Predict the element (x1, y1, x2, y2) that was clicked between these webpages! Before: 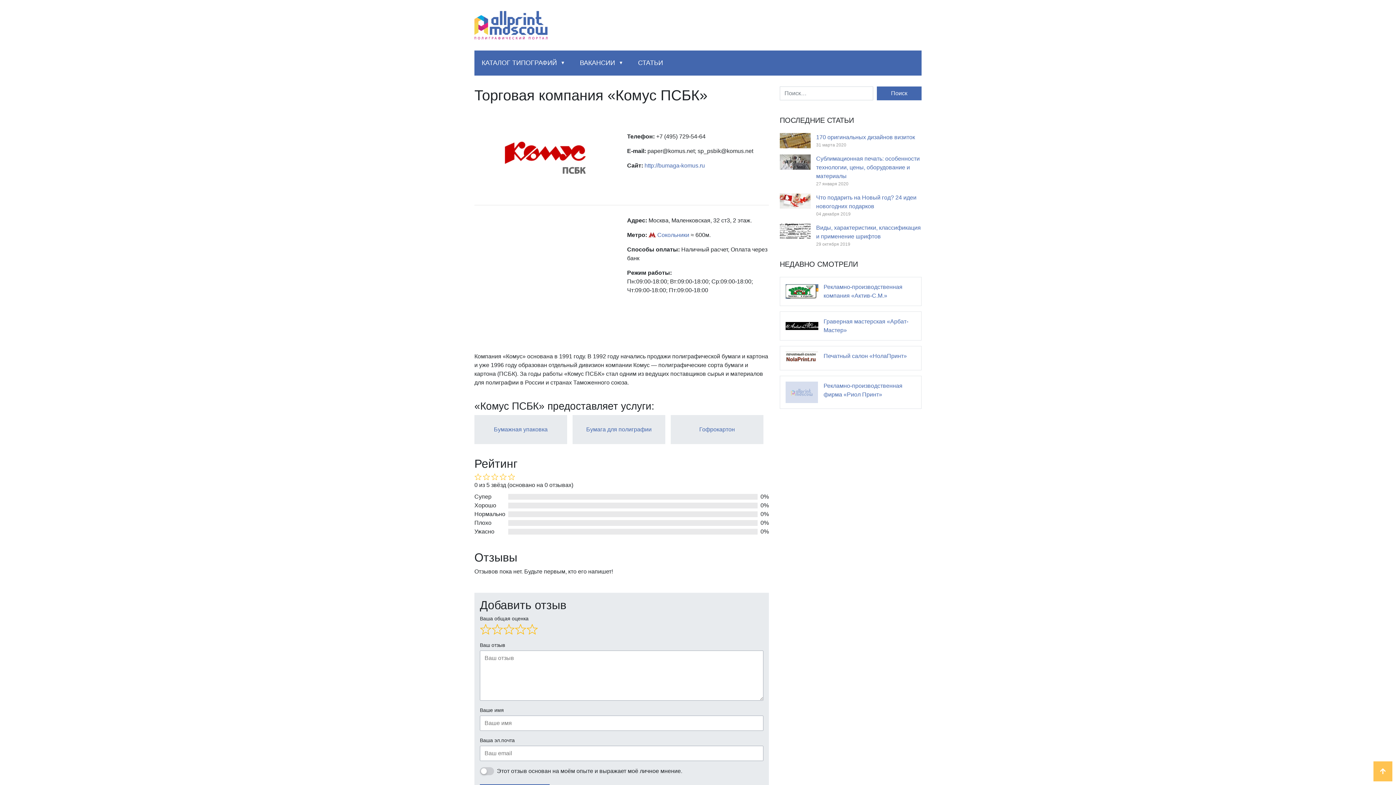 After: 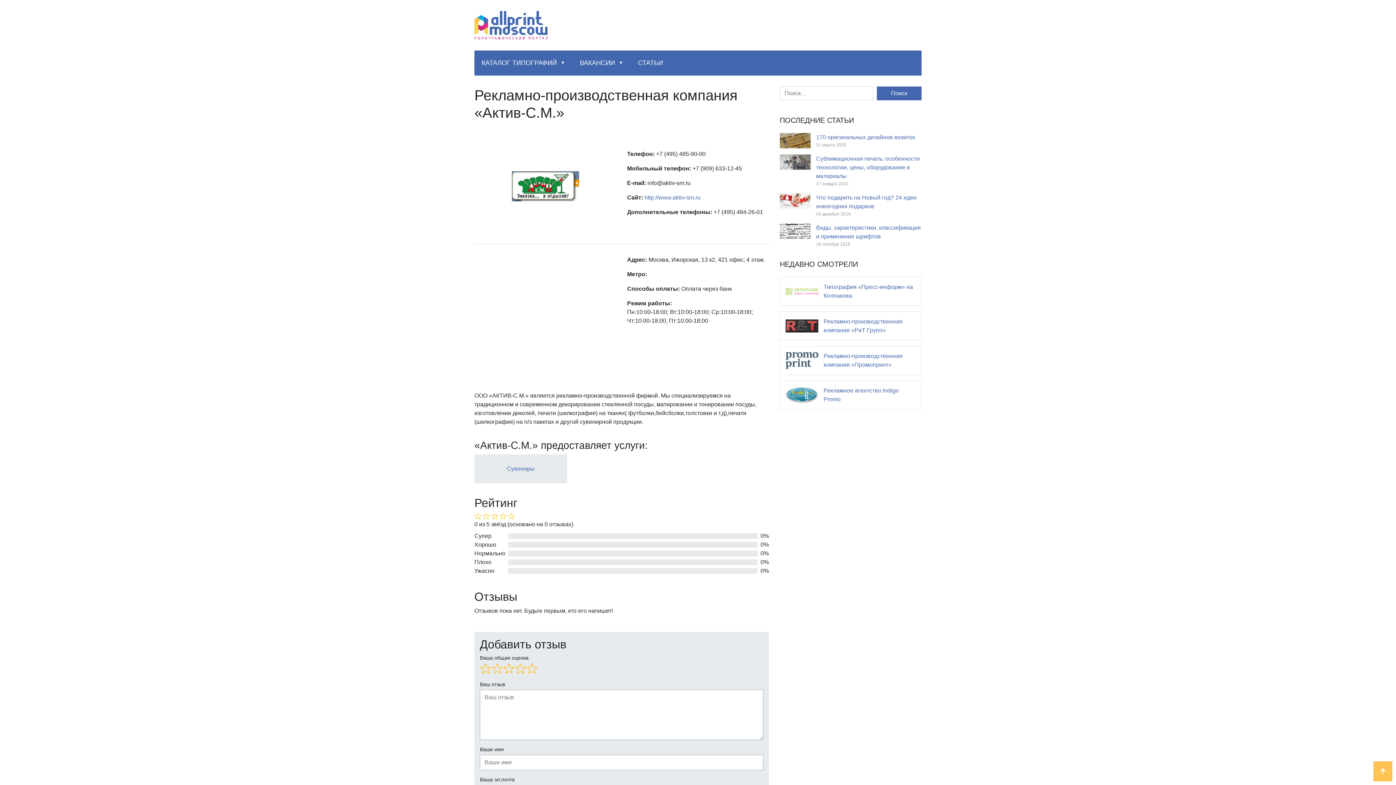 Action: bbox: (785, 288, 818, 294)